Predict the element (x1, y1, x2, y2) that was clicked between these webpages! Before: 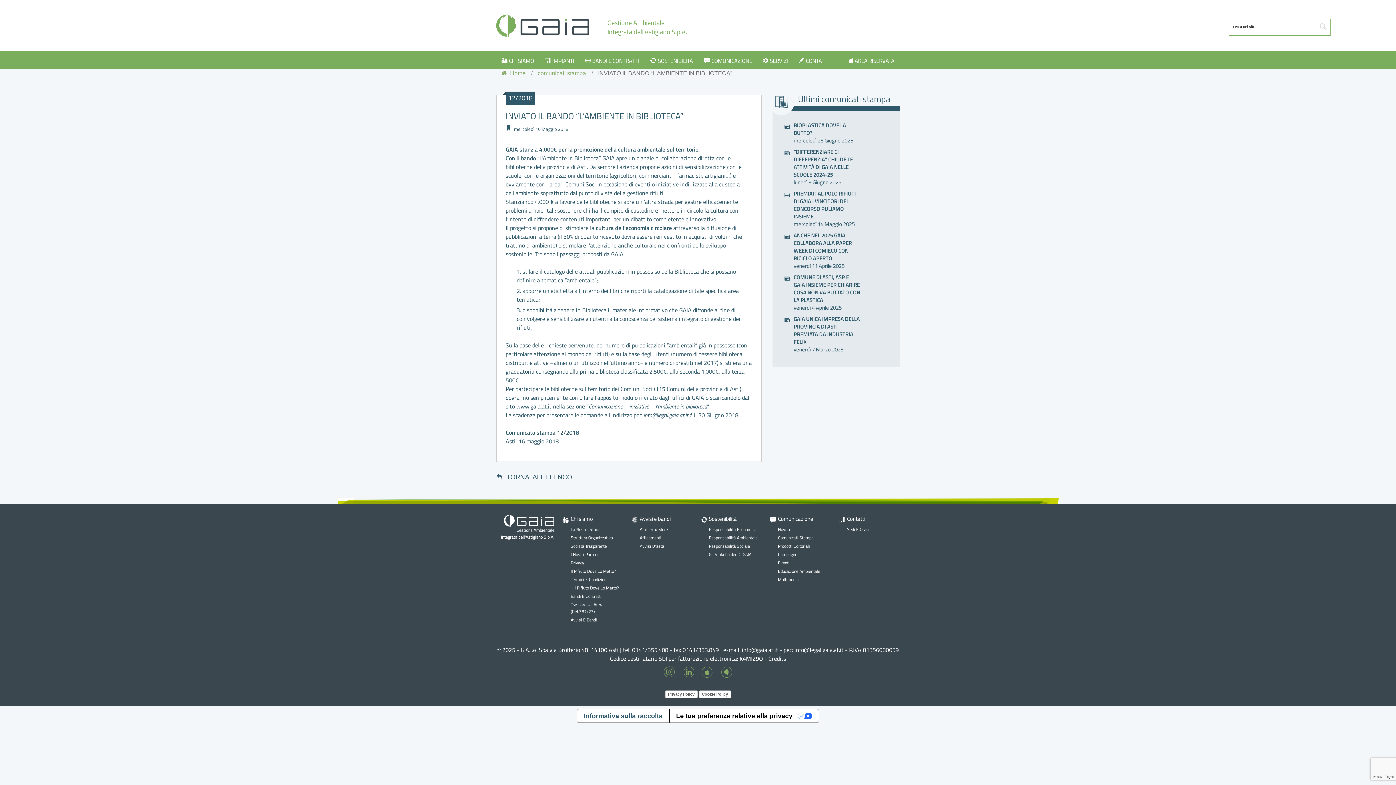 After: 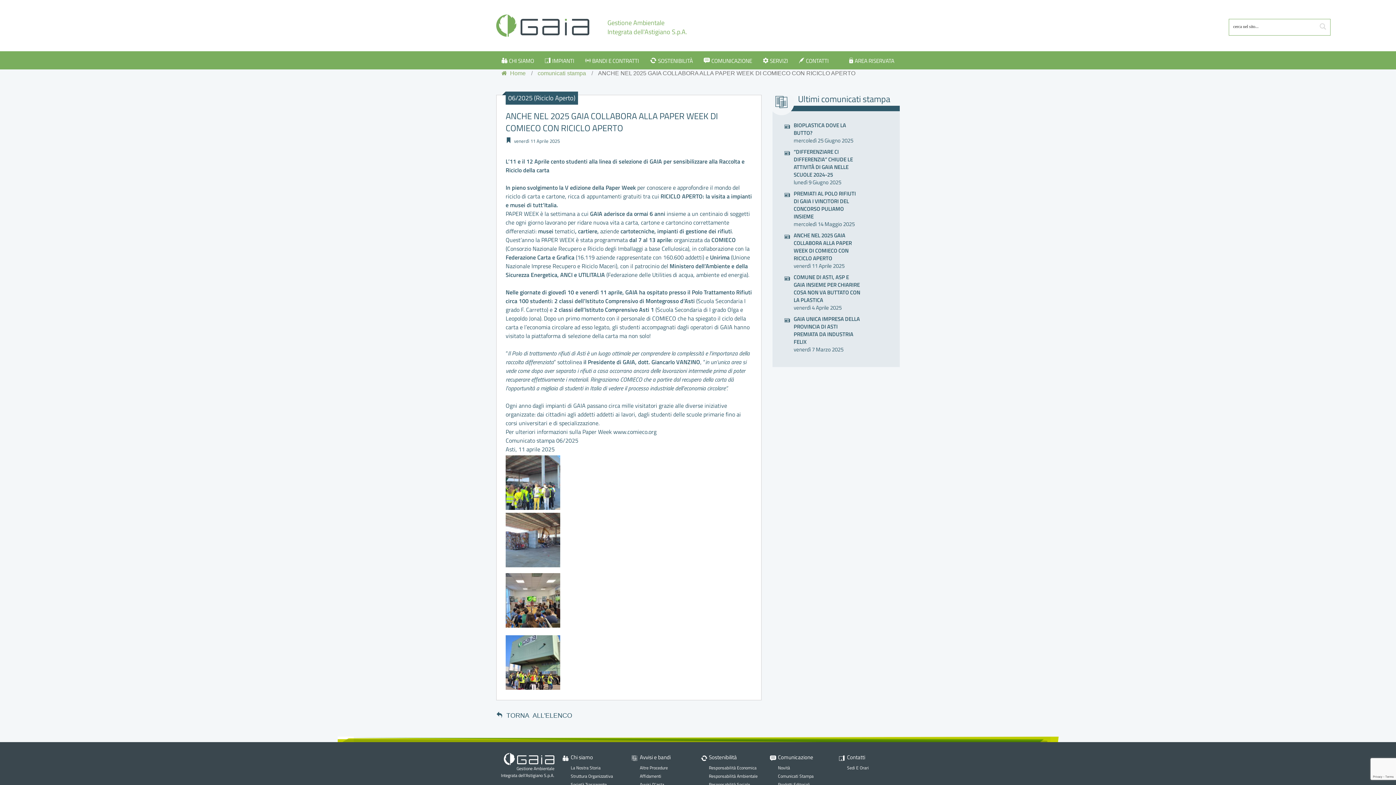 Action: bbox: (793, 231, 852, 270) label: ANCHE NEL 2025 GAIA COLLABORA ALLA PAPER WEEK DI COMIECO CON RICICLO APERTO
venerdì 11 Aprile 2025